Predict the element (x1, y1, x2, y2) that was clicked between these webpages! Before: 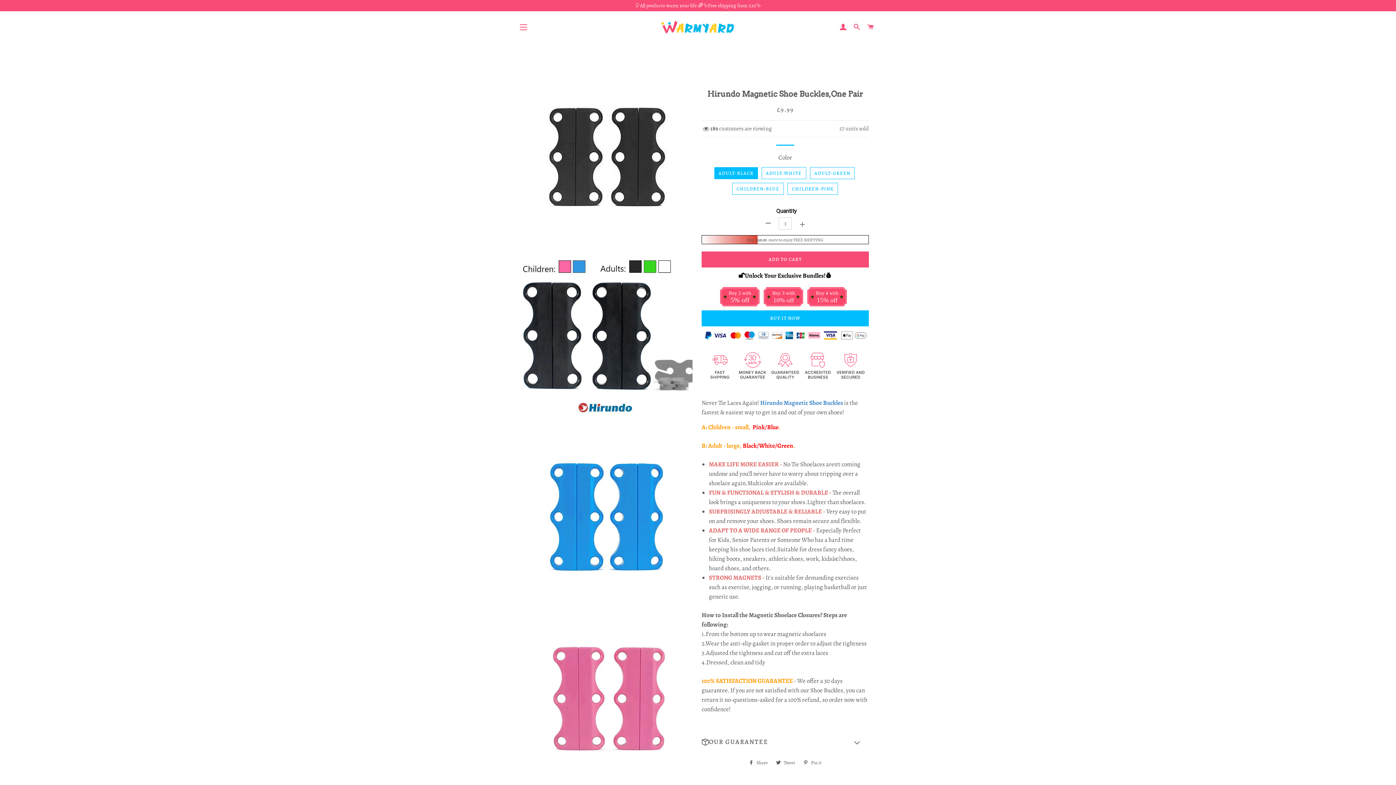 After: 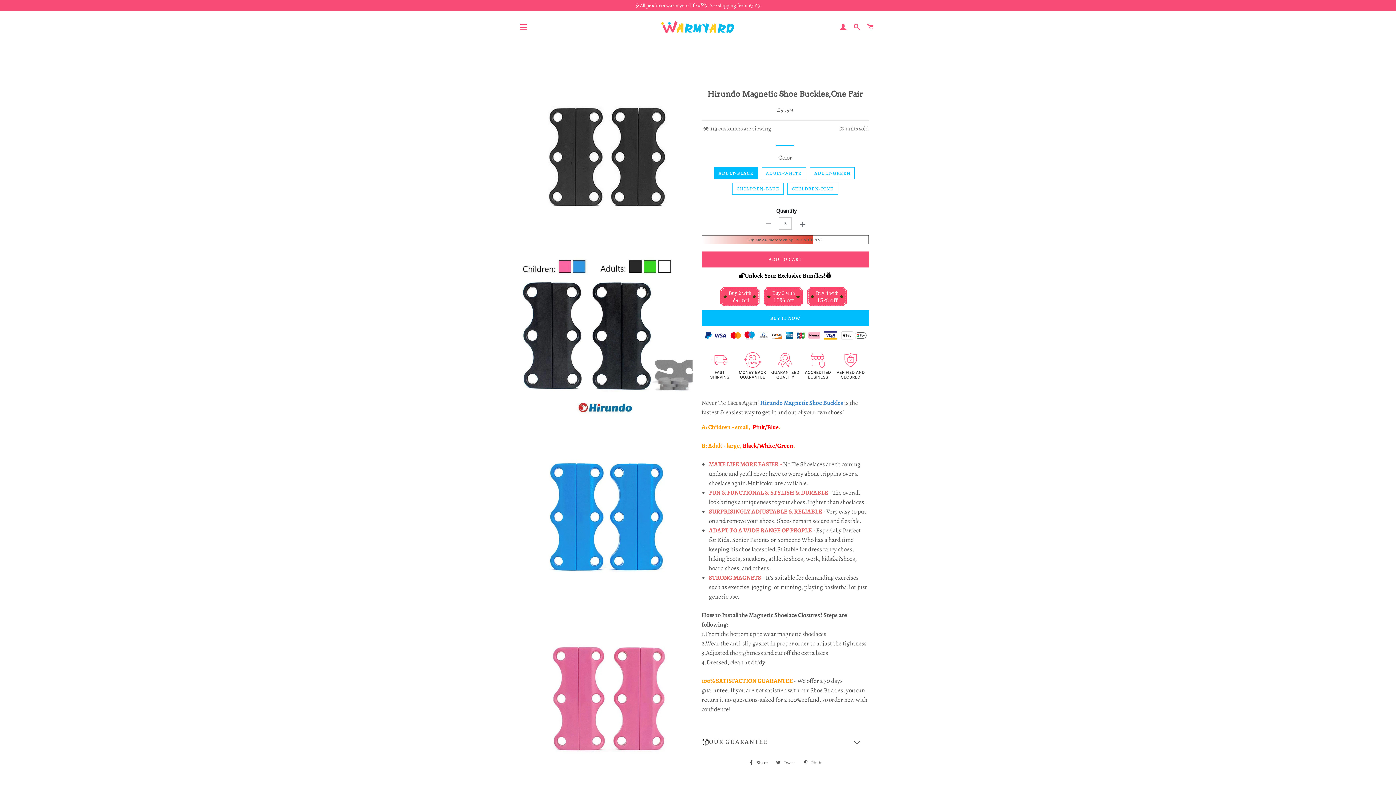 Action: label: + bbox: (796, 217, 809, 229)